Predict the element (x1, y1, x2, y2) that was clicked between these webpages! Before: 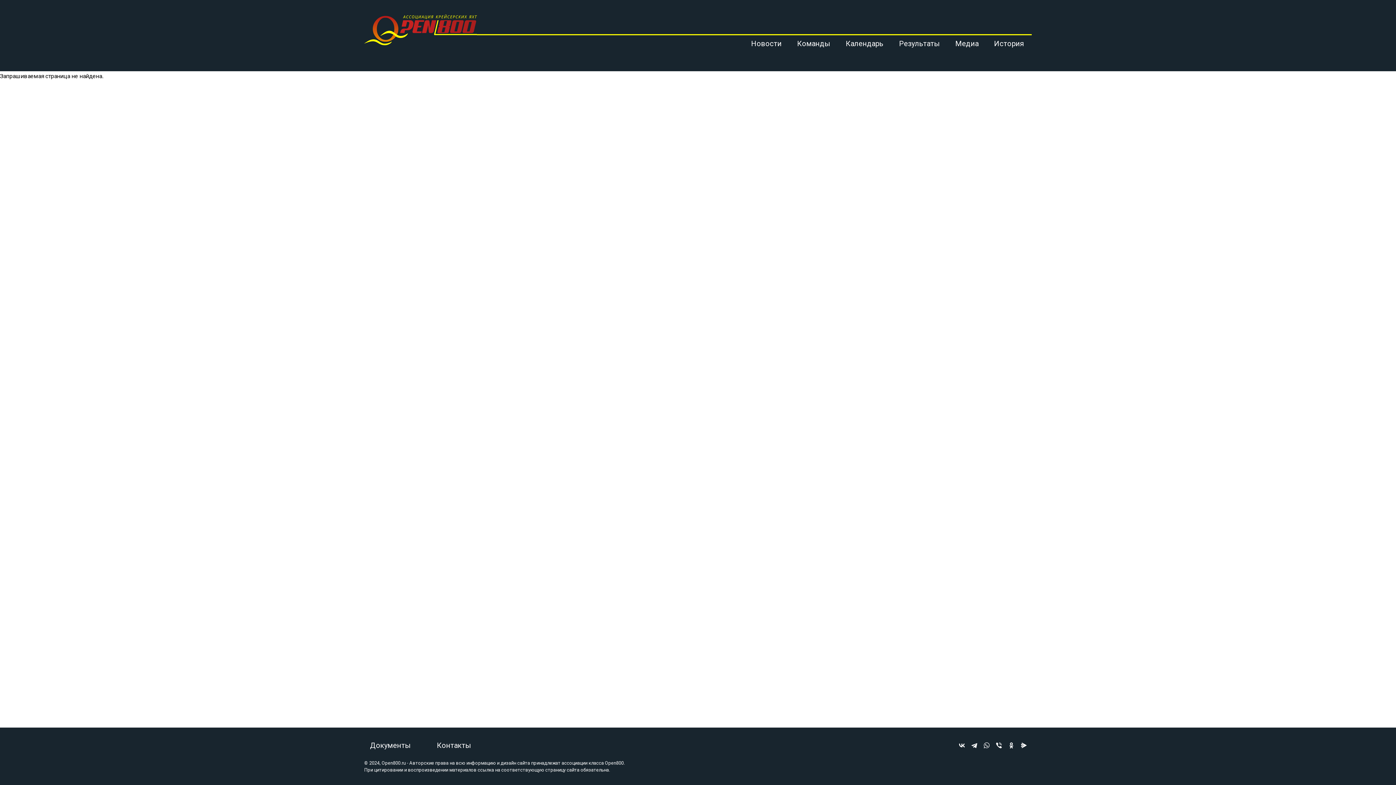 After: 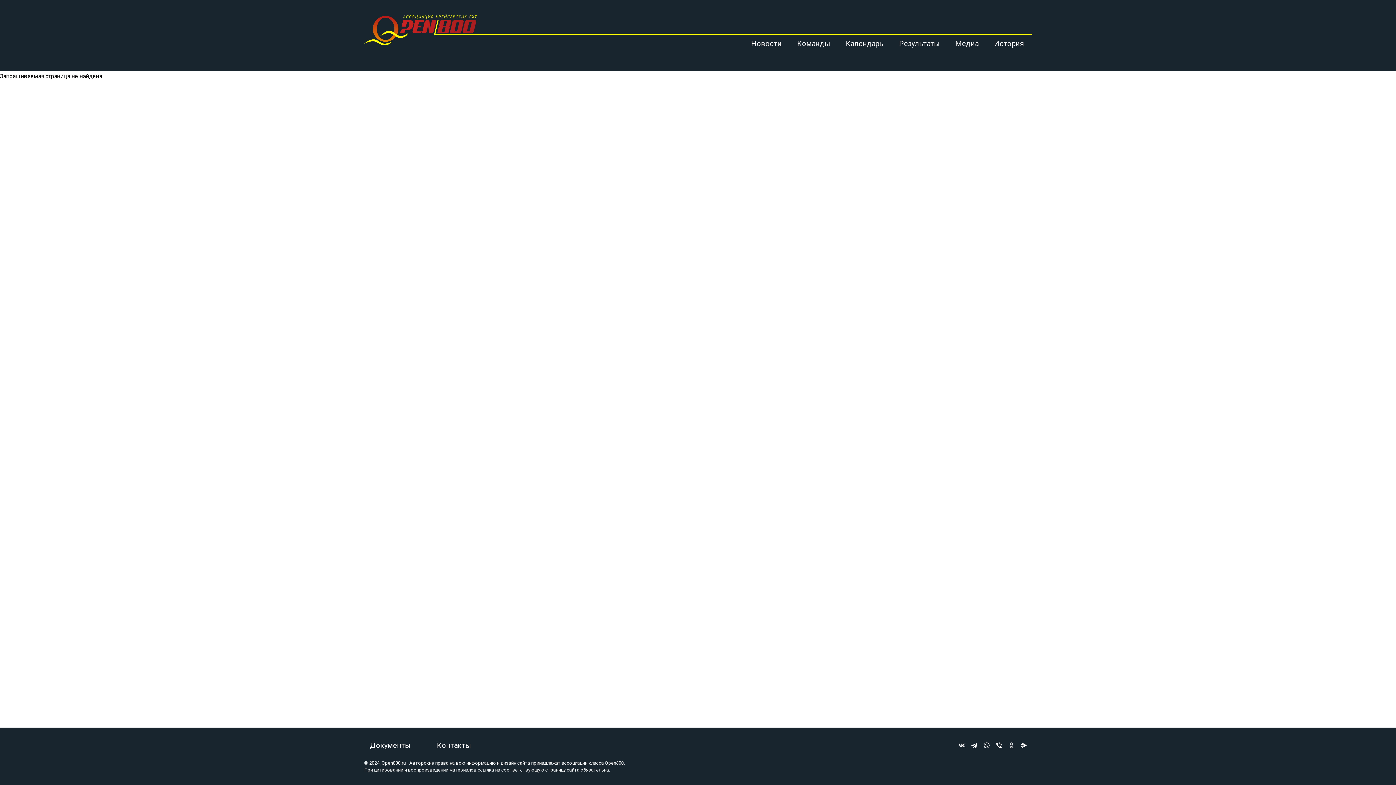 Action: bbox: (1007, 741, 1016, 750)